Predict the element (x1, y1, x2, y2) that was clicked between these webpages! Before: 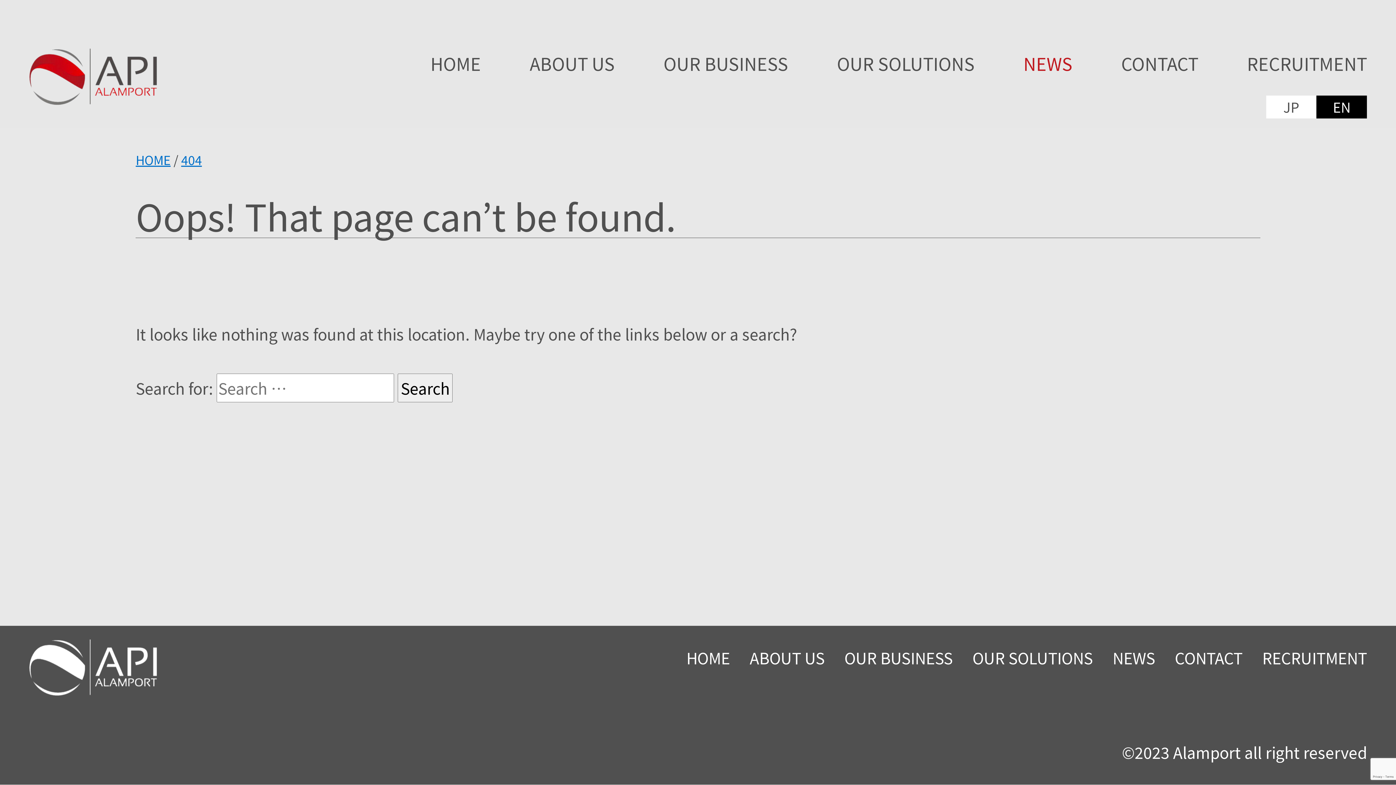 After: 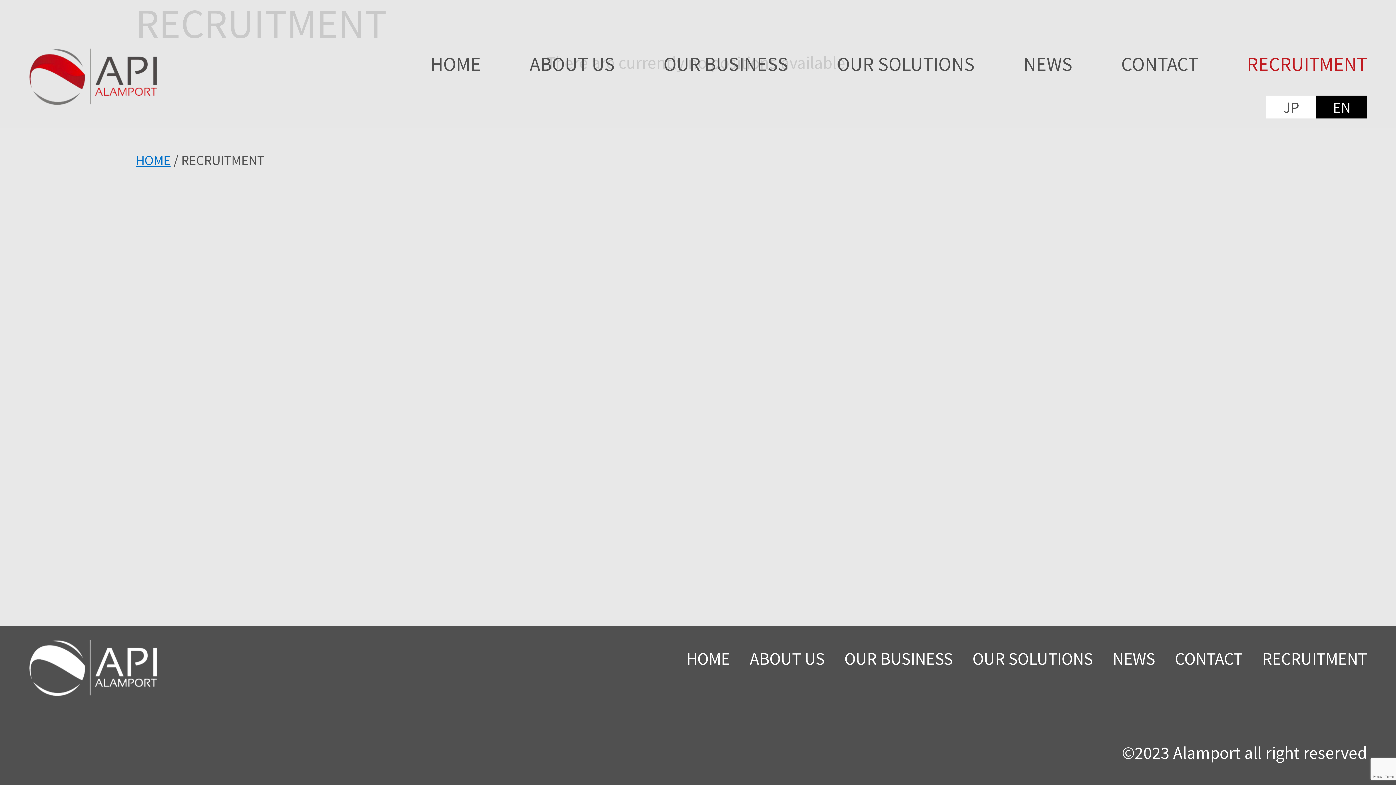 Action: bbox: (1262, 647, 1367, 669) label: RECRUITMENT